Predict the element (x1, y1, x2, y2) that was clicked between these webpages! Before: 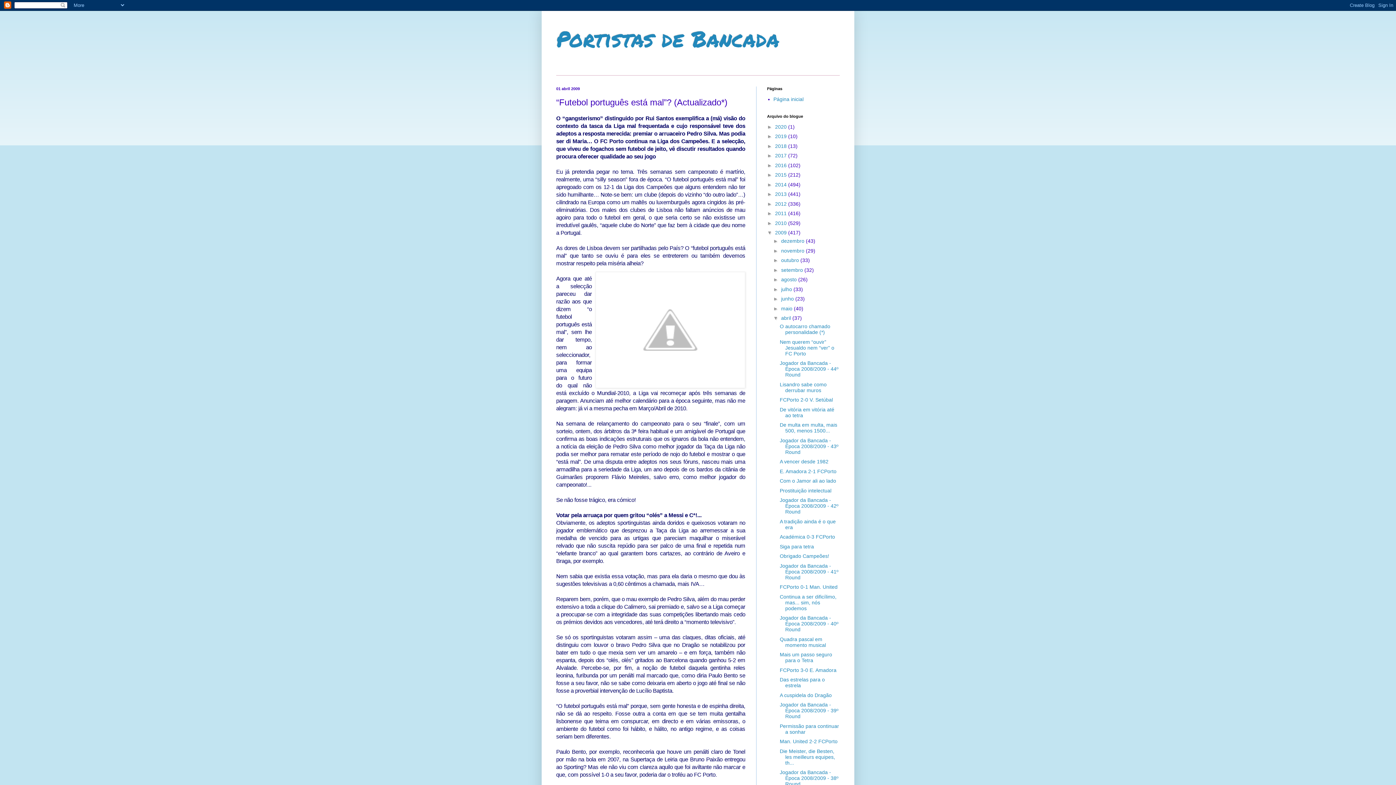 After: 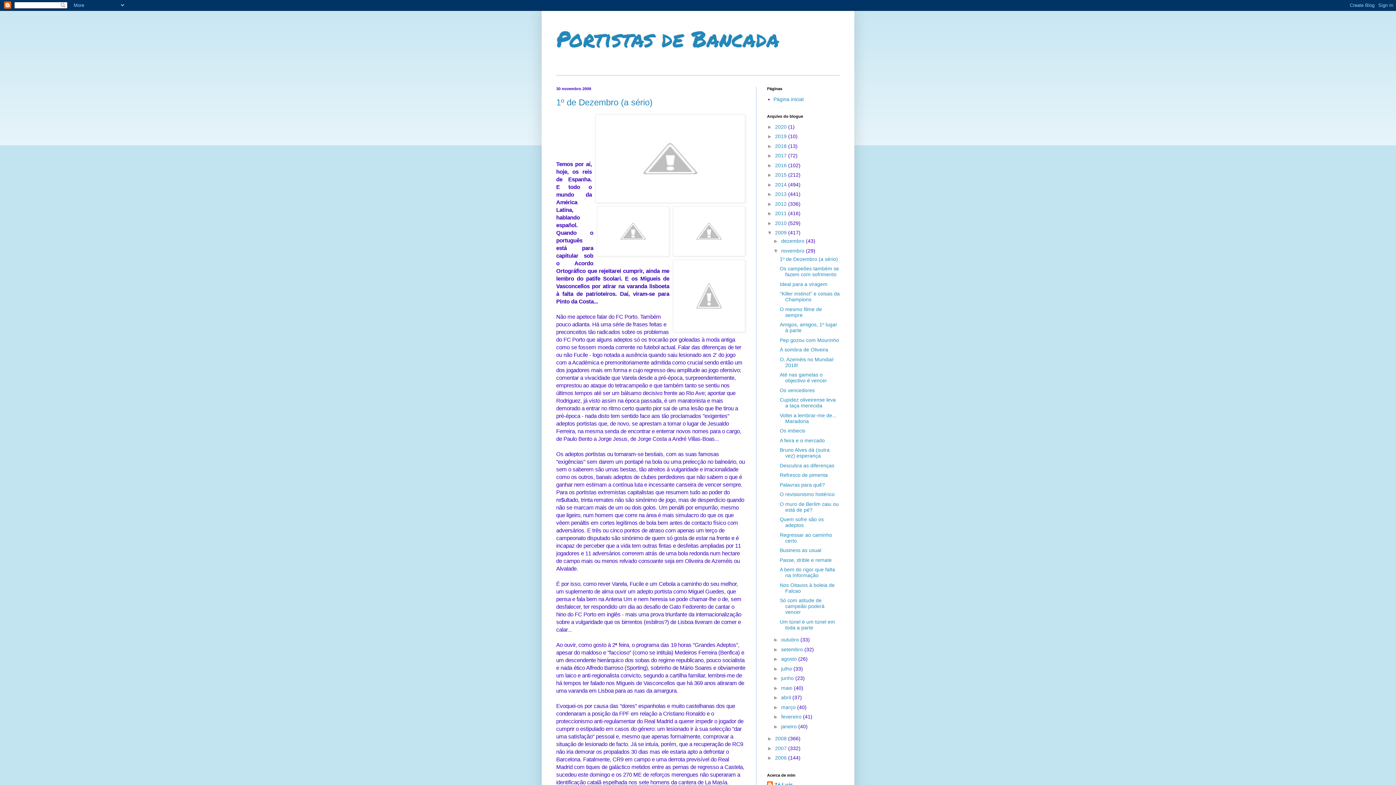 Action: bbox: (781, 247, 806, 253) label: novembro 